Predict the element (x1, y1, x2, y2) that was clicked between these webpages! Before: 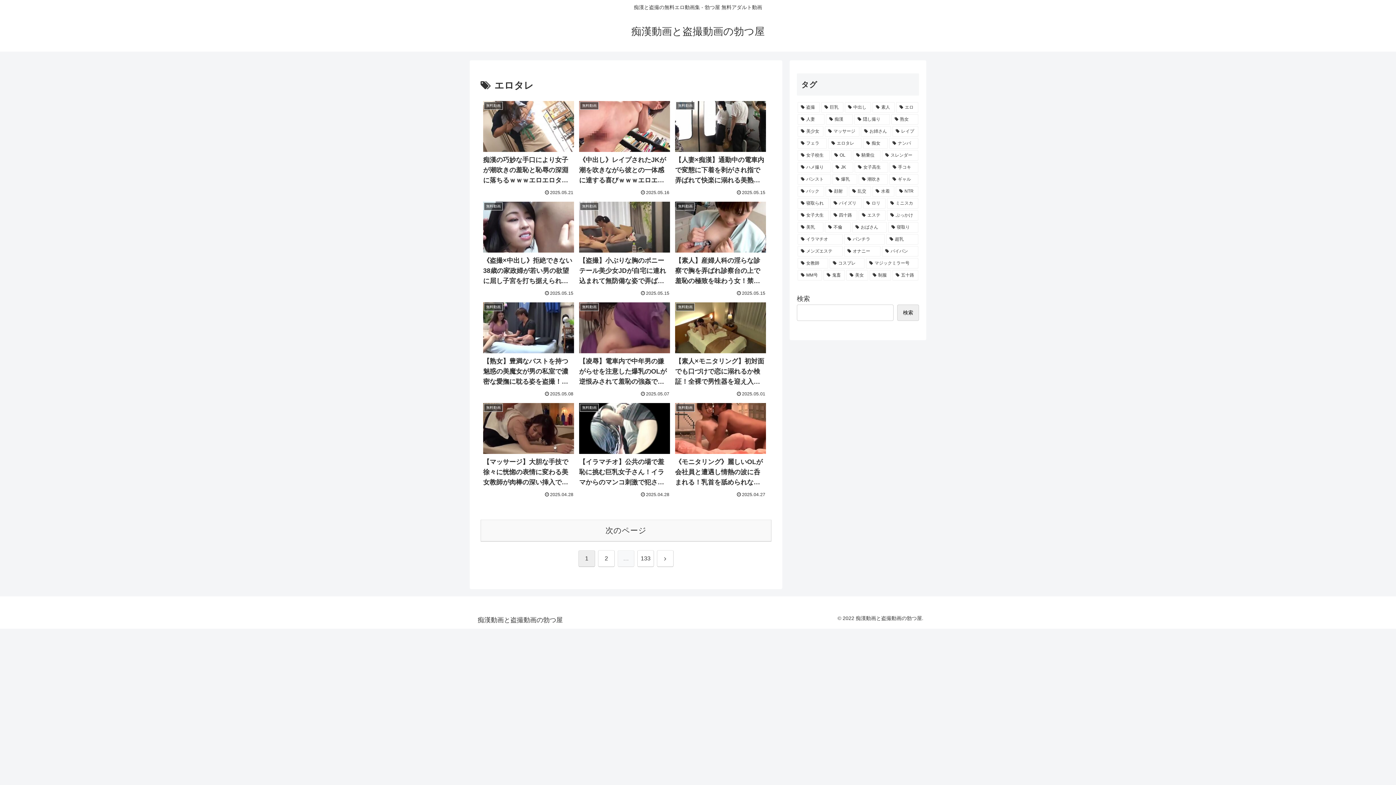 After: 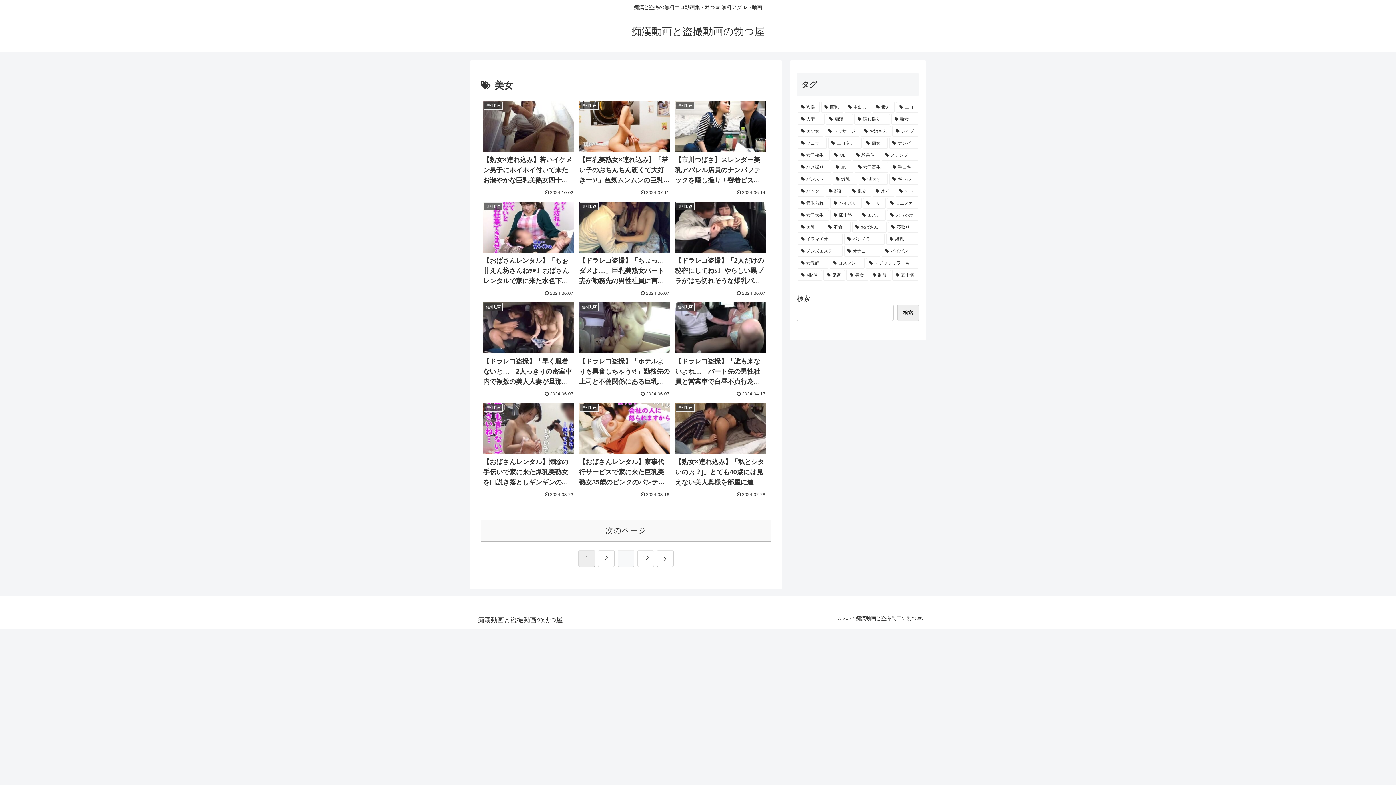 Action: label: 美女 (139個の項目) bbox: (846, 270, 868, 280)